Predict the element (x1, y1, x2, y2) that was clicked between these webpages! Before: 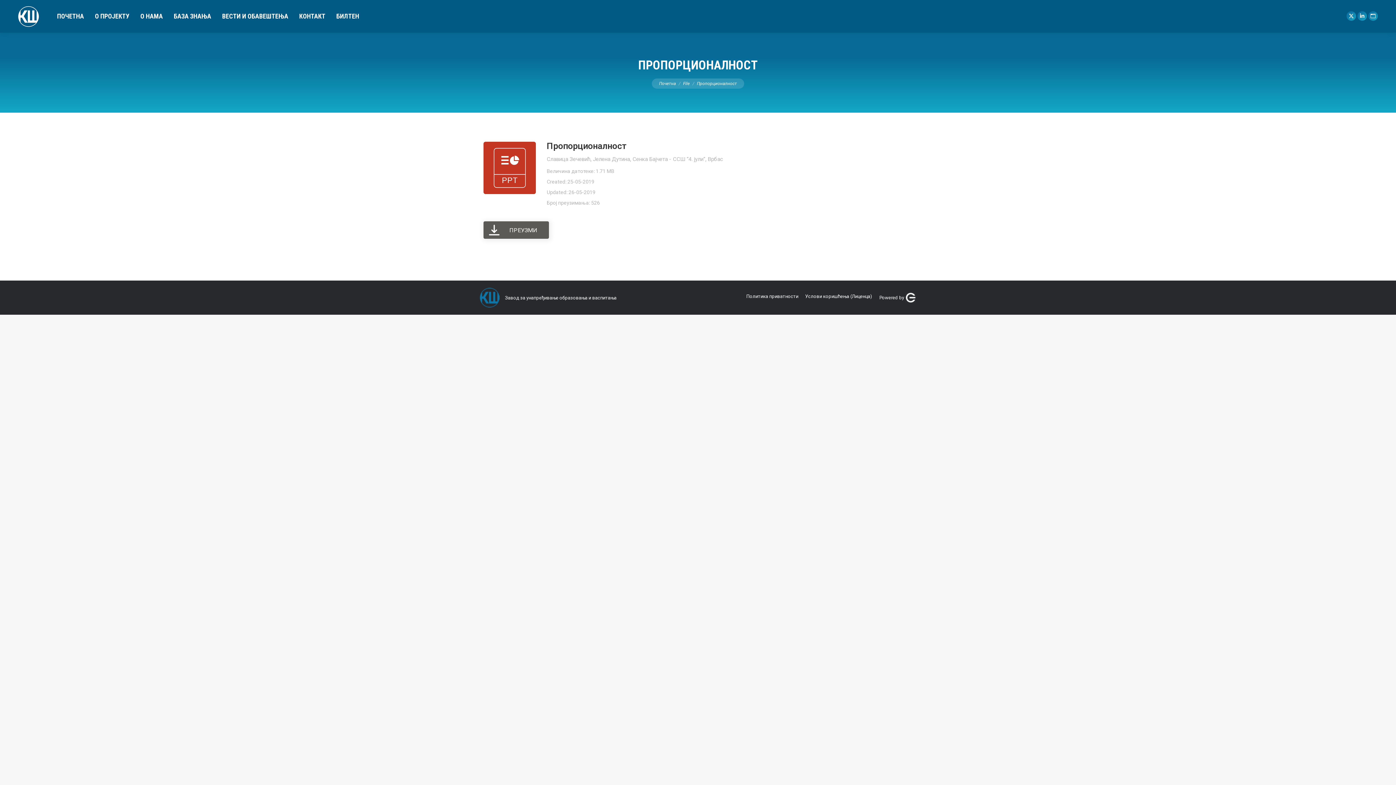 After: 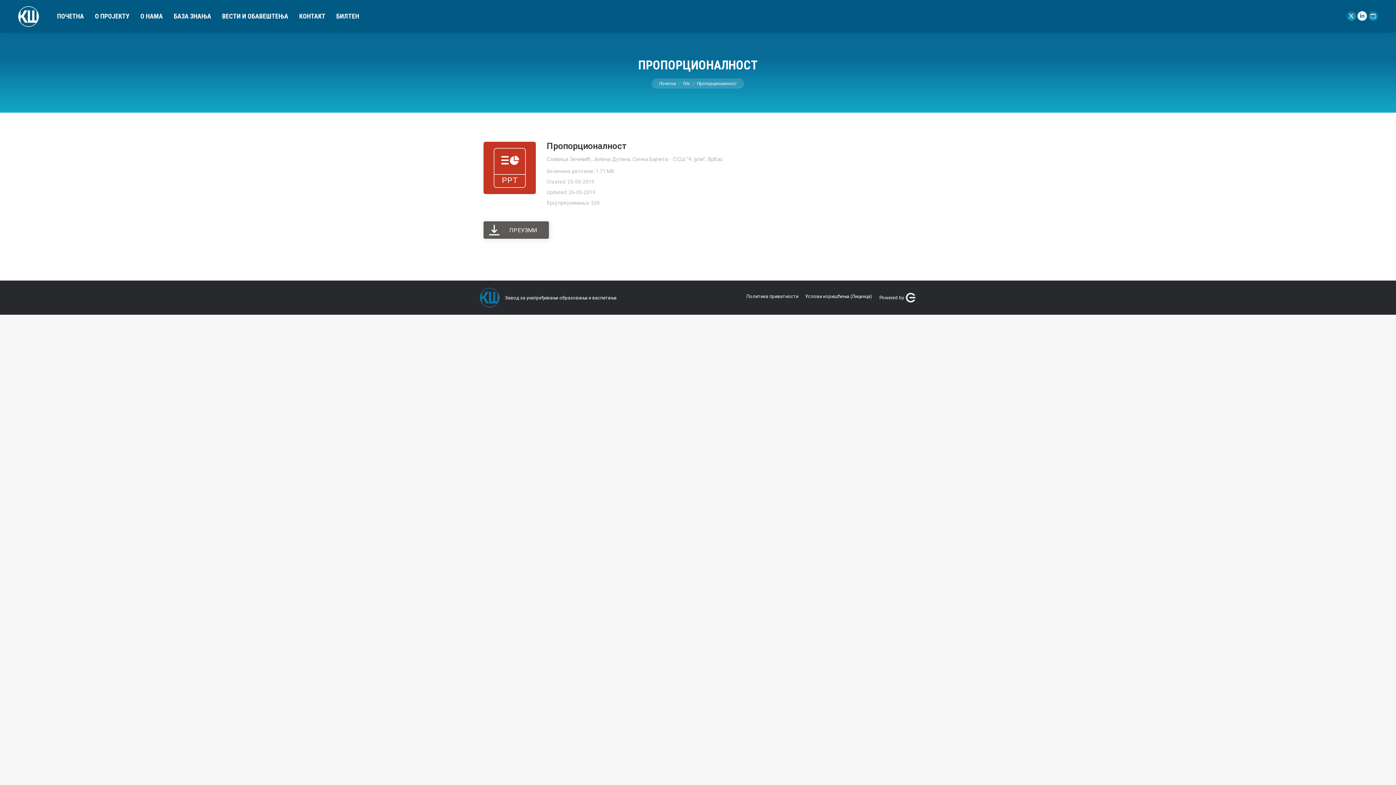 Action: bbox: (1357, 11, 1367, 20) label: Linkedin page opens in new window